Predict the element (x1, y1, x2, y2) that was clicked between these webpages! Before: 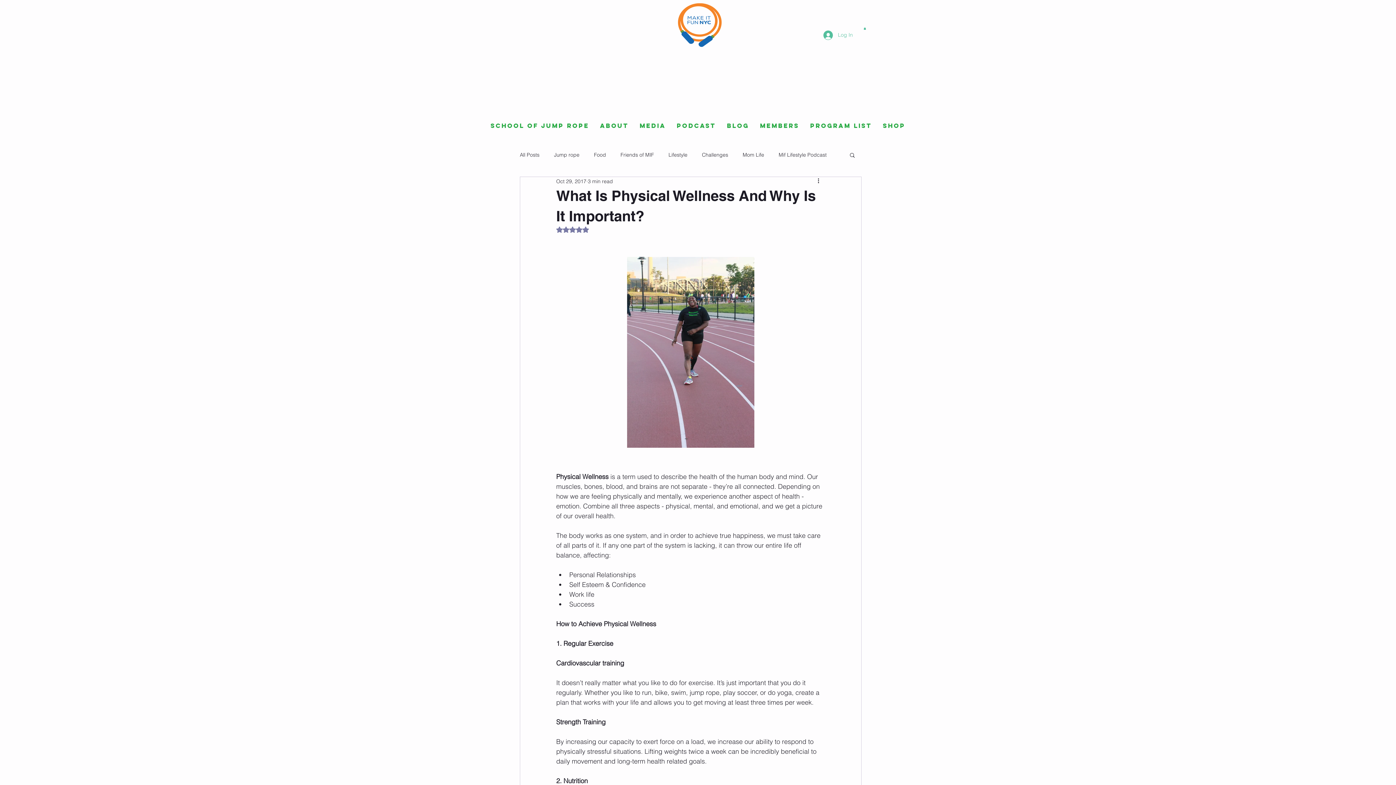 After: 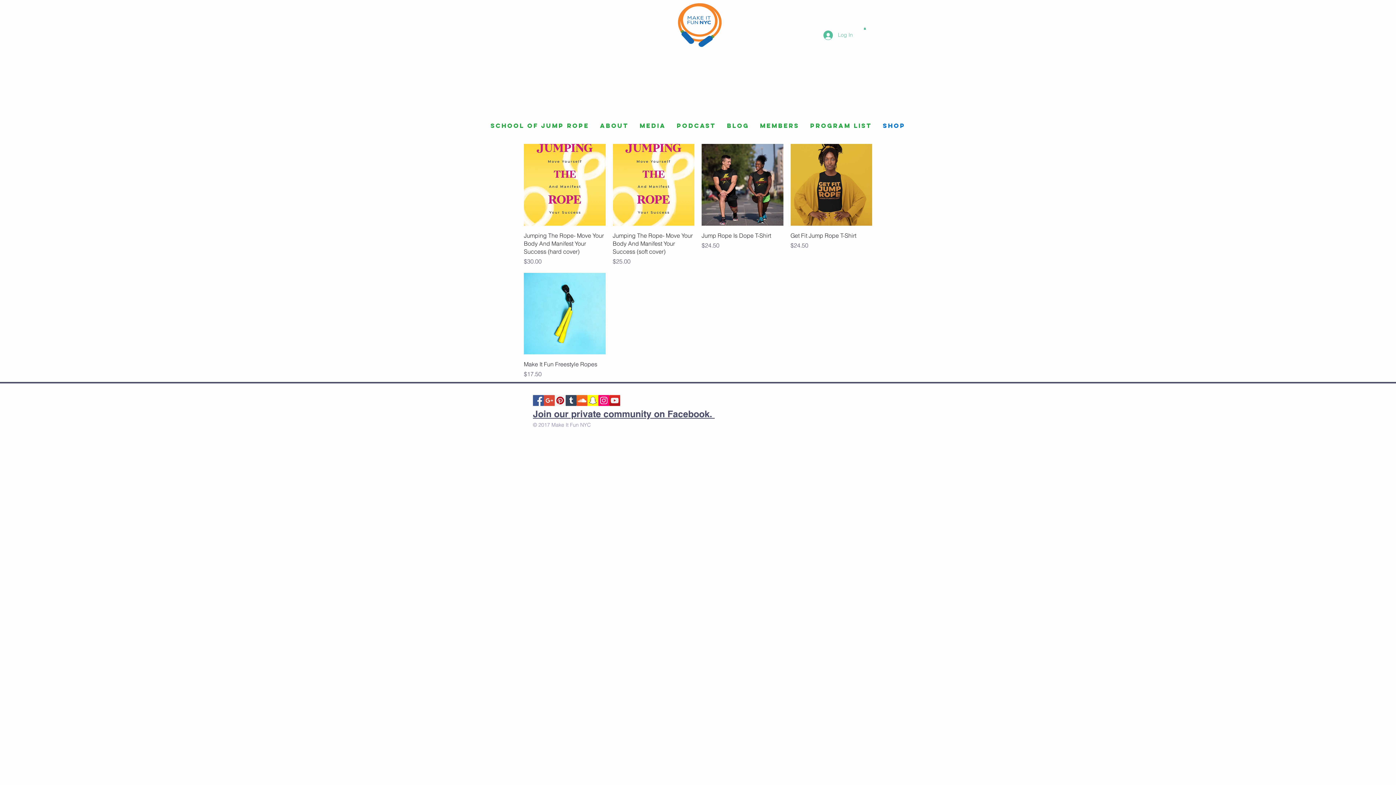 Action: bbox: (877, 111, 911, 140) label: Shop